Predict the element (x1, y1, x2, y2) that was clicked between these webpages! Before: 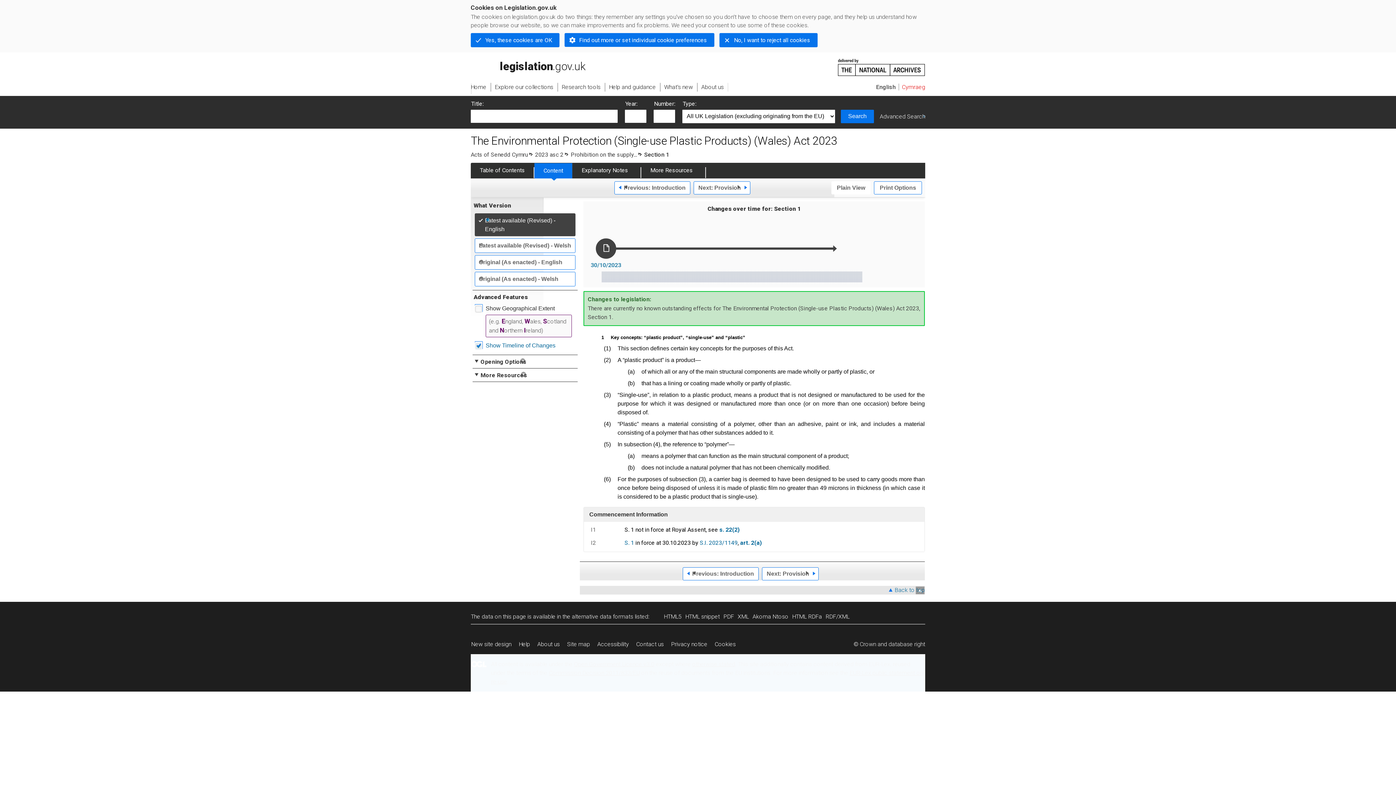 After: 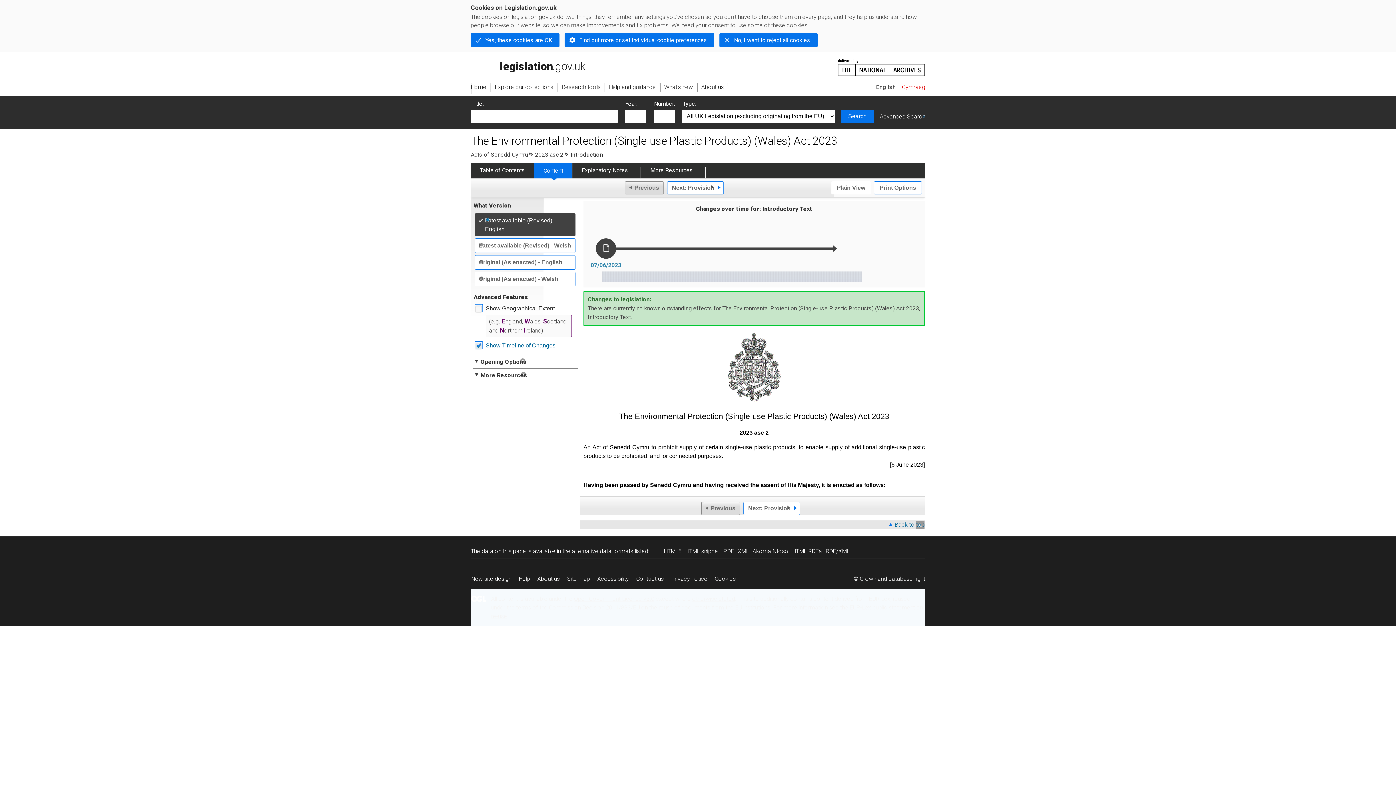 Action: bbox: (614, 181, 690, 194) label: Previous: Introduction